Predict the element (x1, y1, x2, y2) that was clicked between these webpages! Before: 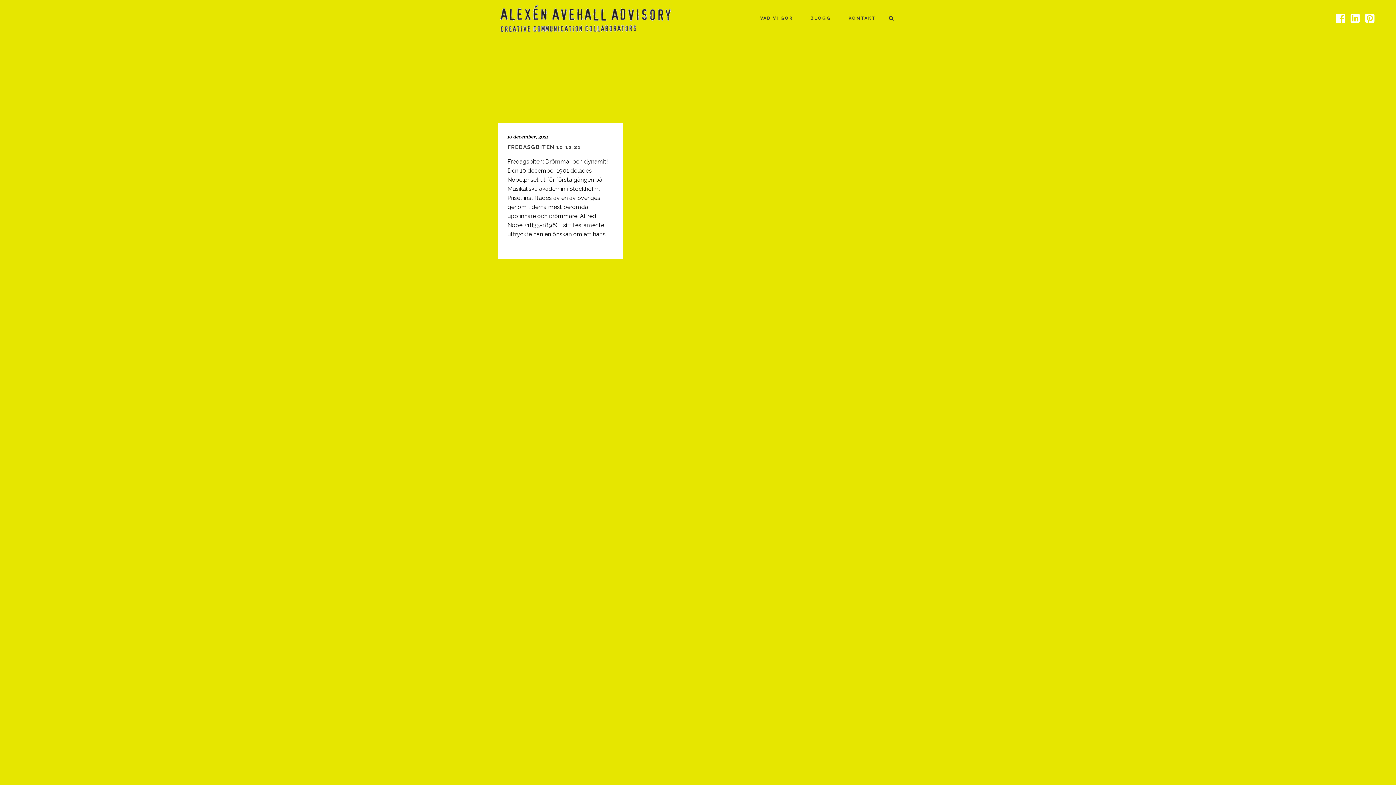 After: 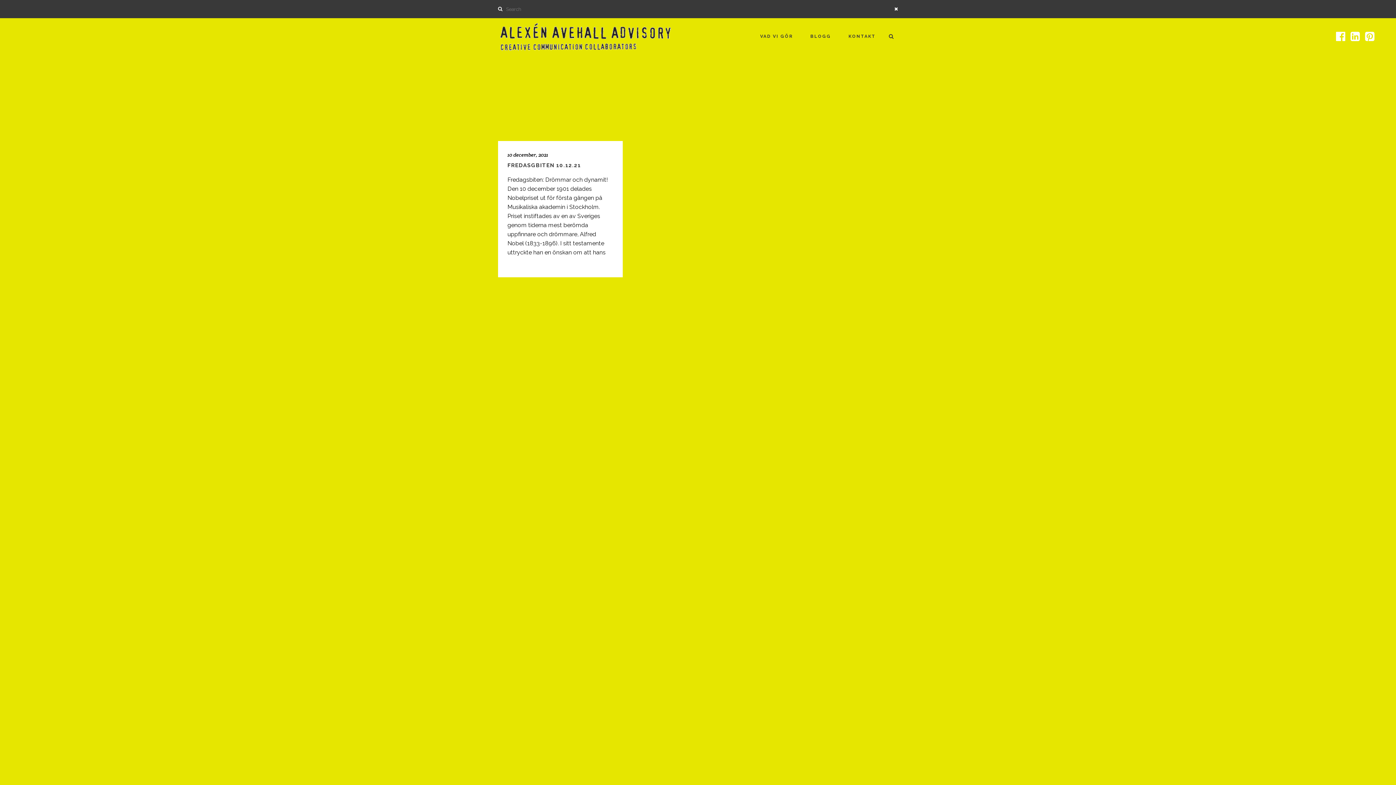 Action: bbox: (884, 15, 898, 21)